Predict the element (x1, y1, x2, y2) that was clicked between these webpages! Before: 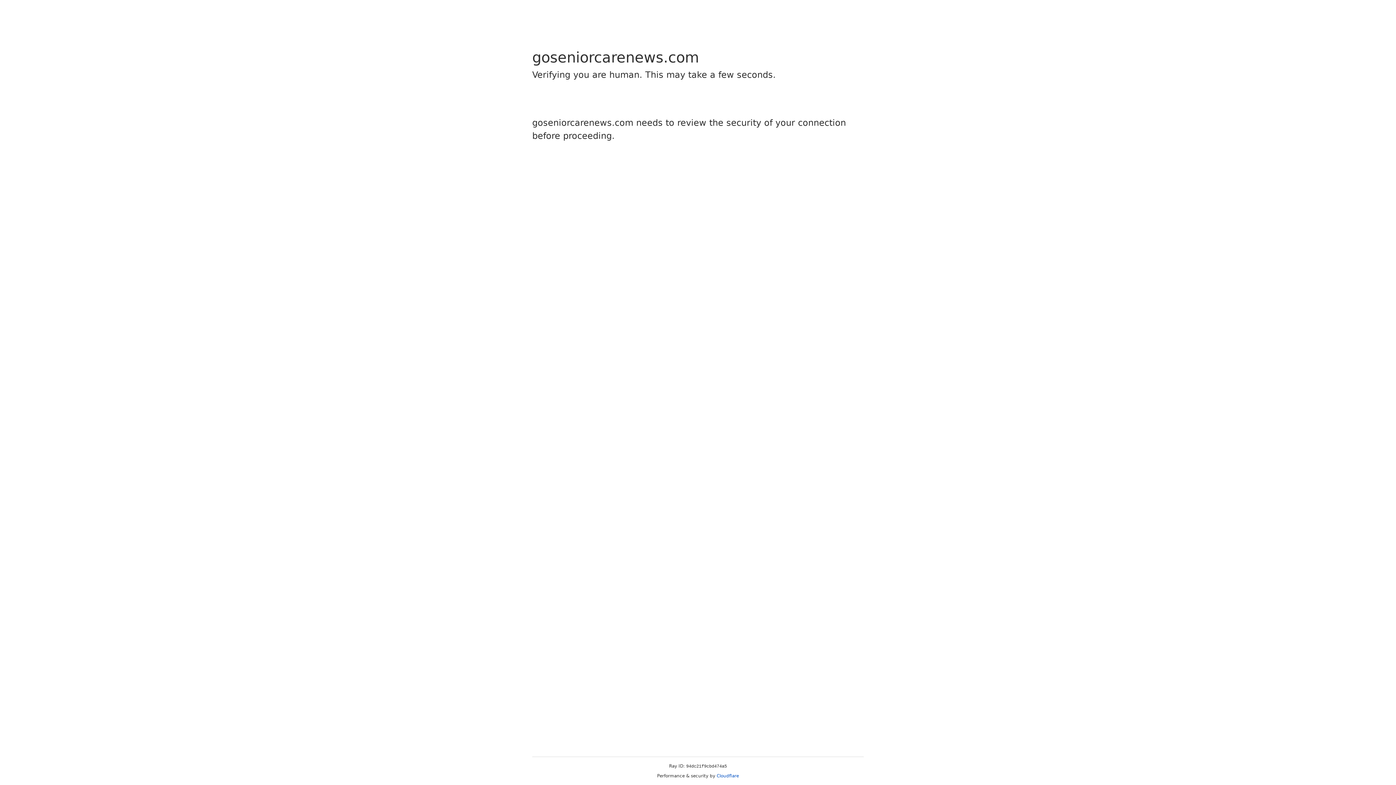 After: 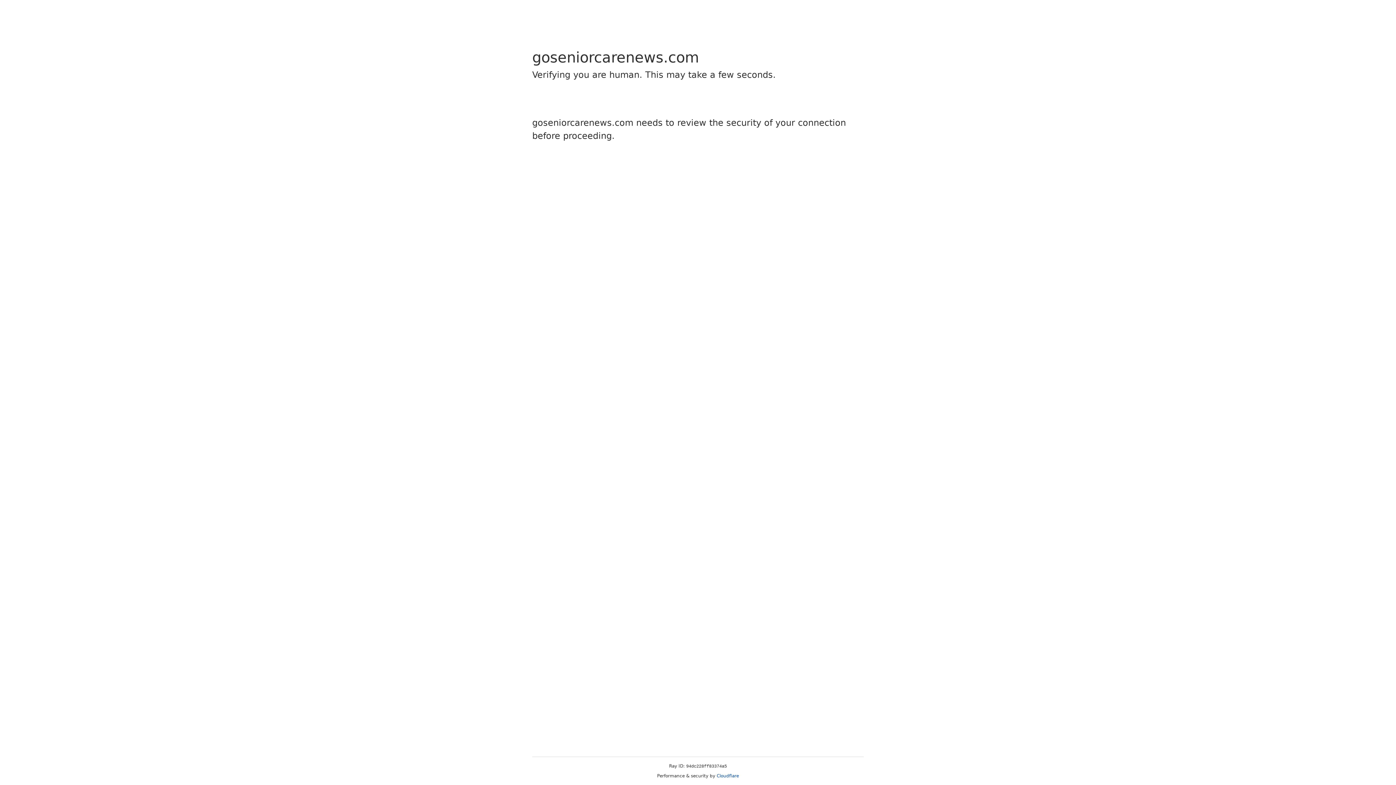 Action: bbox: (716, 773, 739, 778) label: Cloudflare